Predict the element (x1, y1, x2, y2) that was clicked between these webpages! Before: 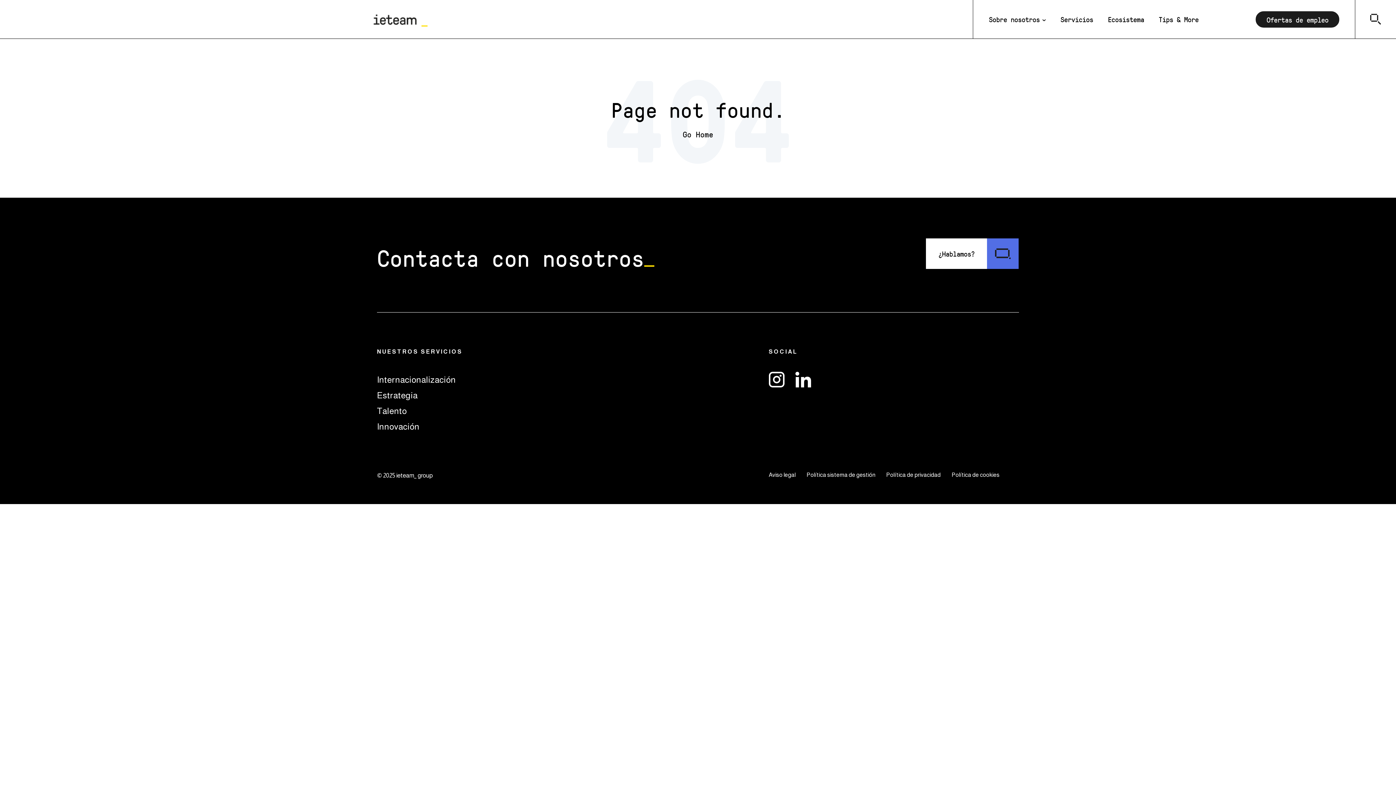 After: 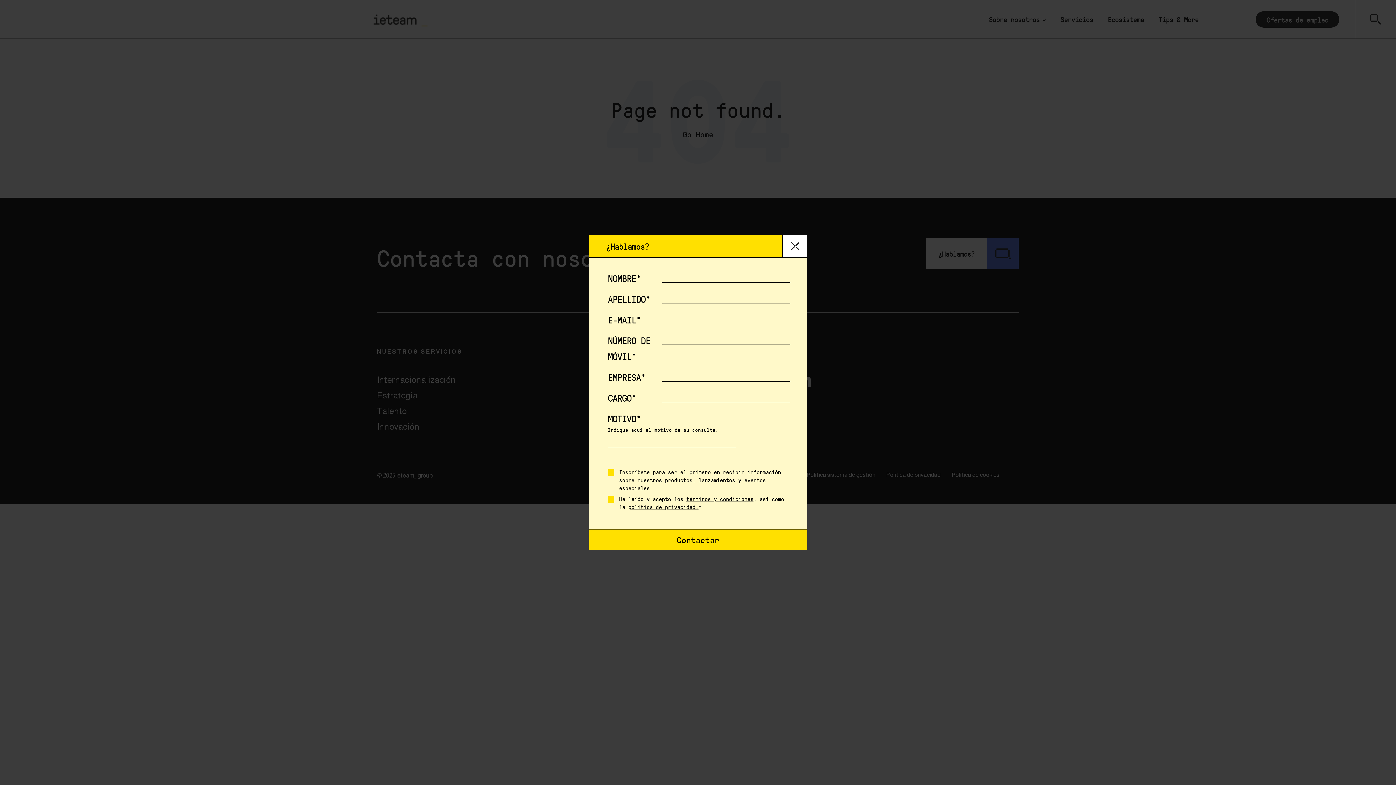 Action: bbox: (925, 238, 1019, 269) label: ¿Hablamos?